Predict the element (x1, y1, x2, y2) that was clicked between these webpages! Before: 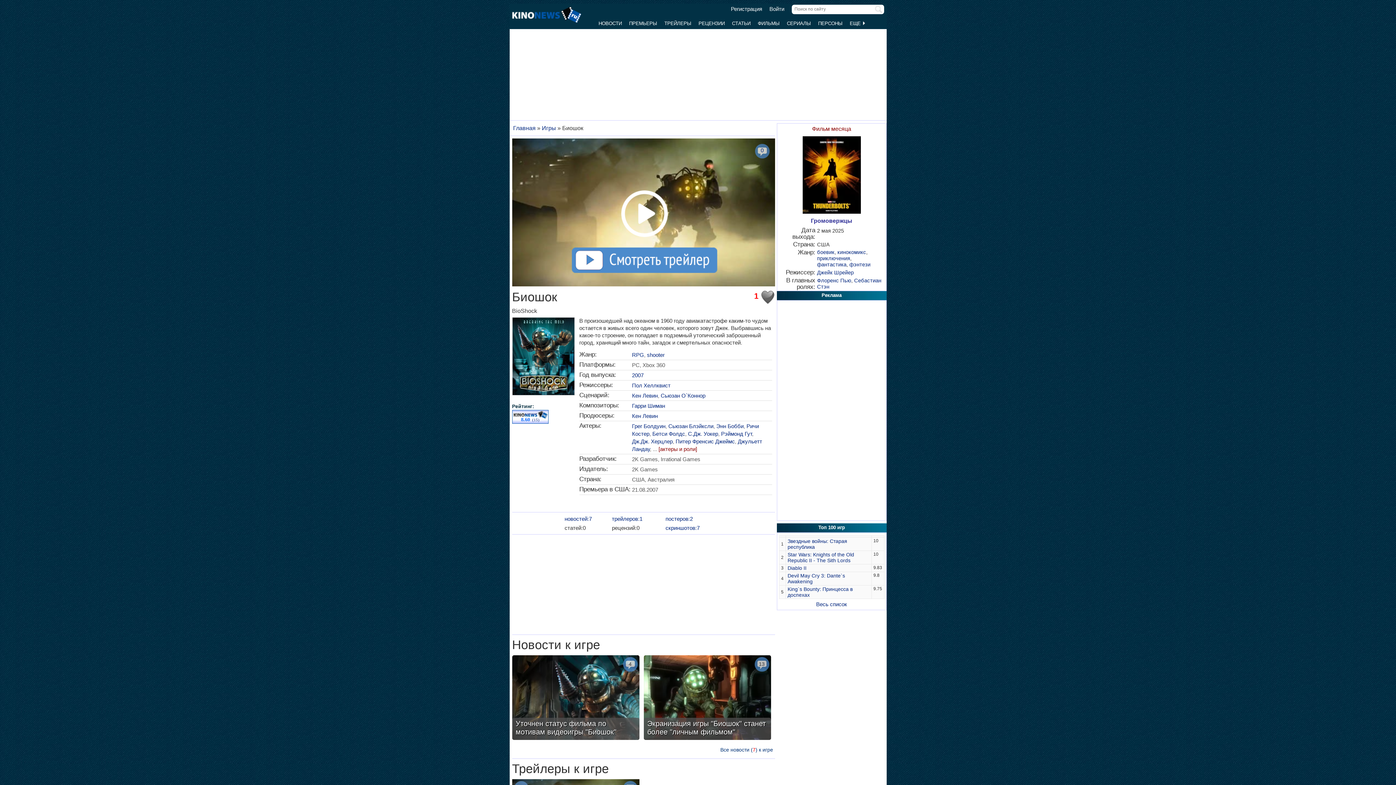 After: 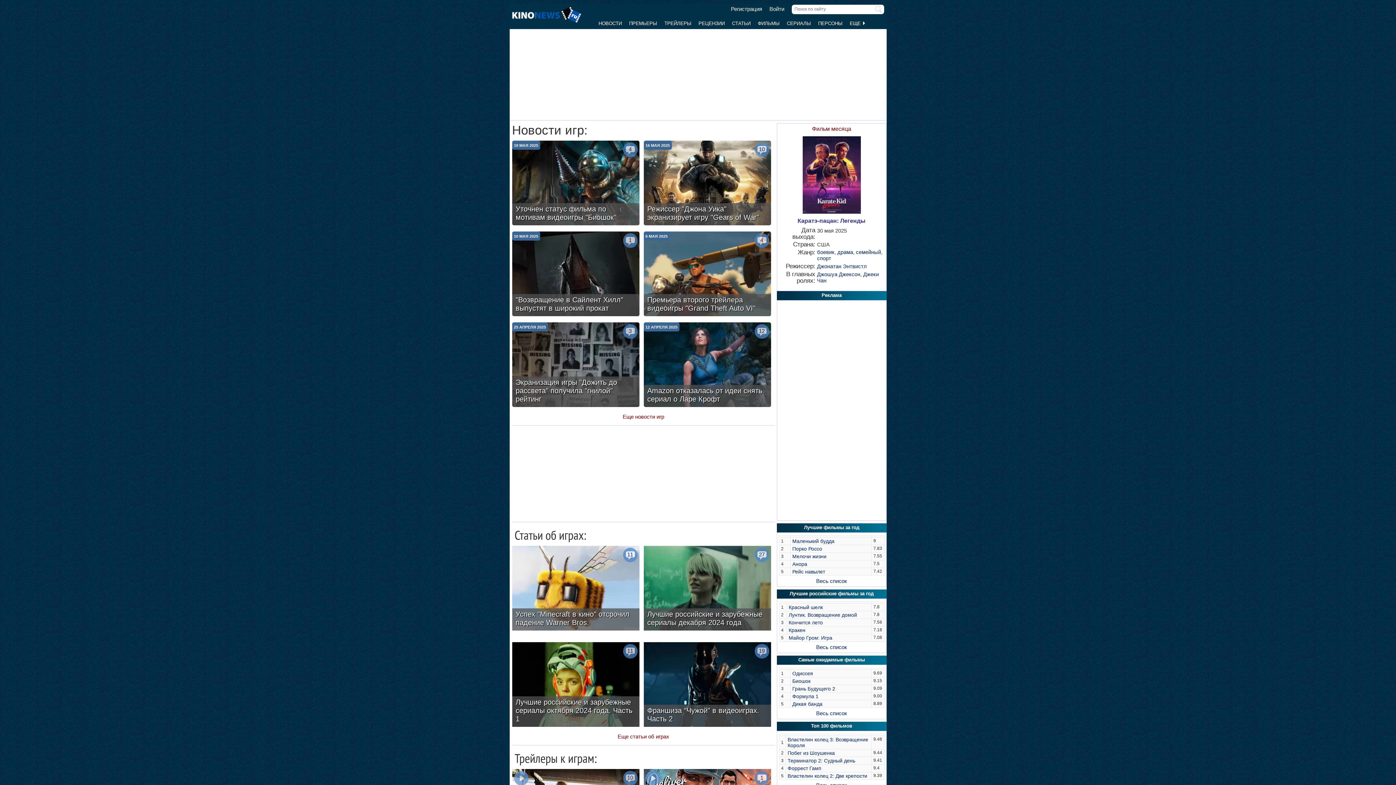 Action: label: Игры bbox: (542, 125, 556, 131)